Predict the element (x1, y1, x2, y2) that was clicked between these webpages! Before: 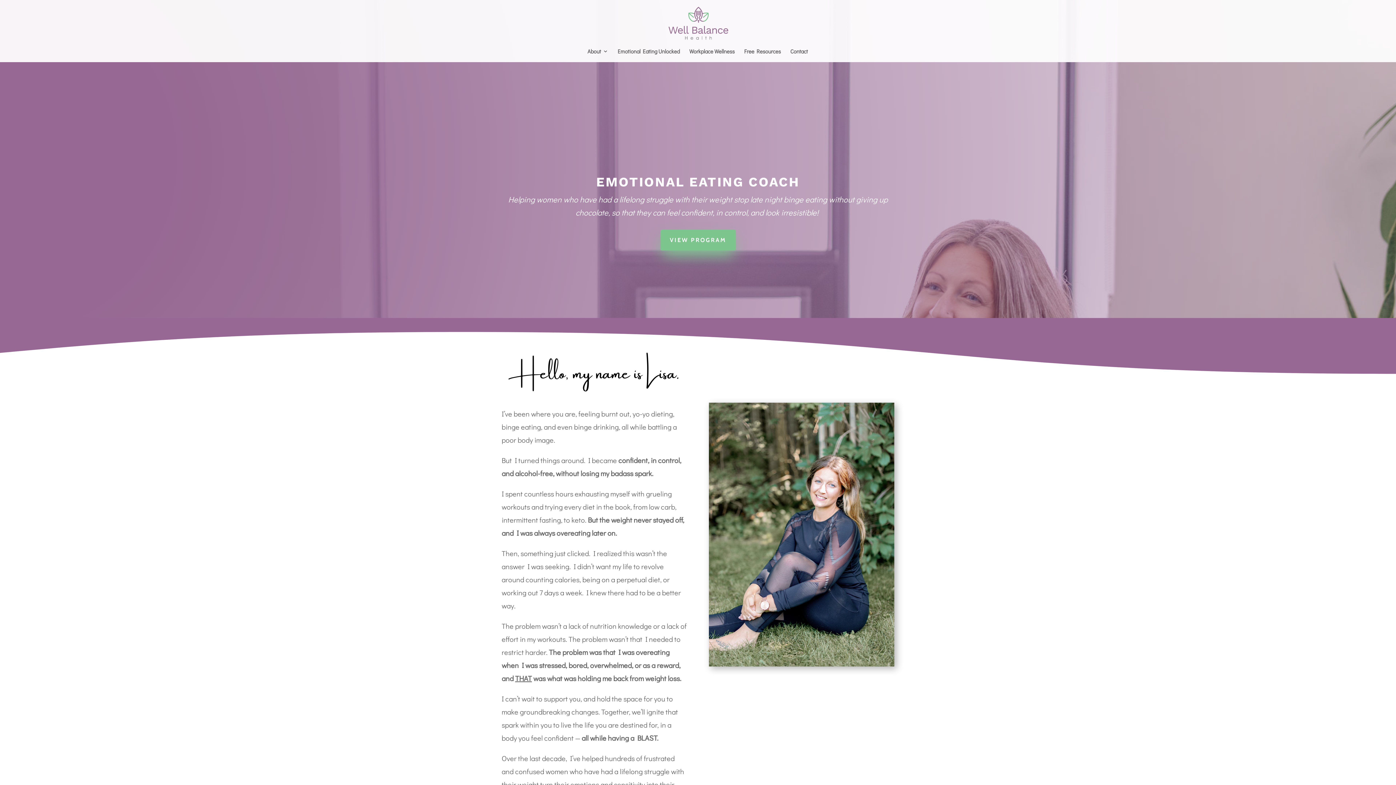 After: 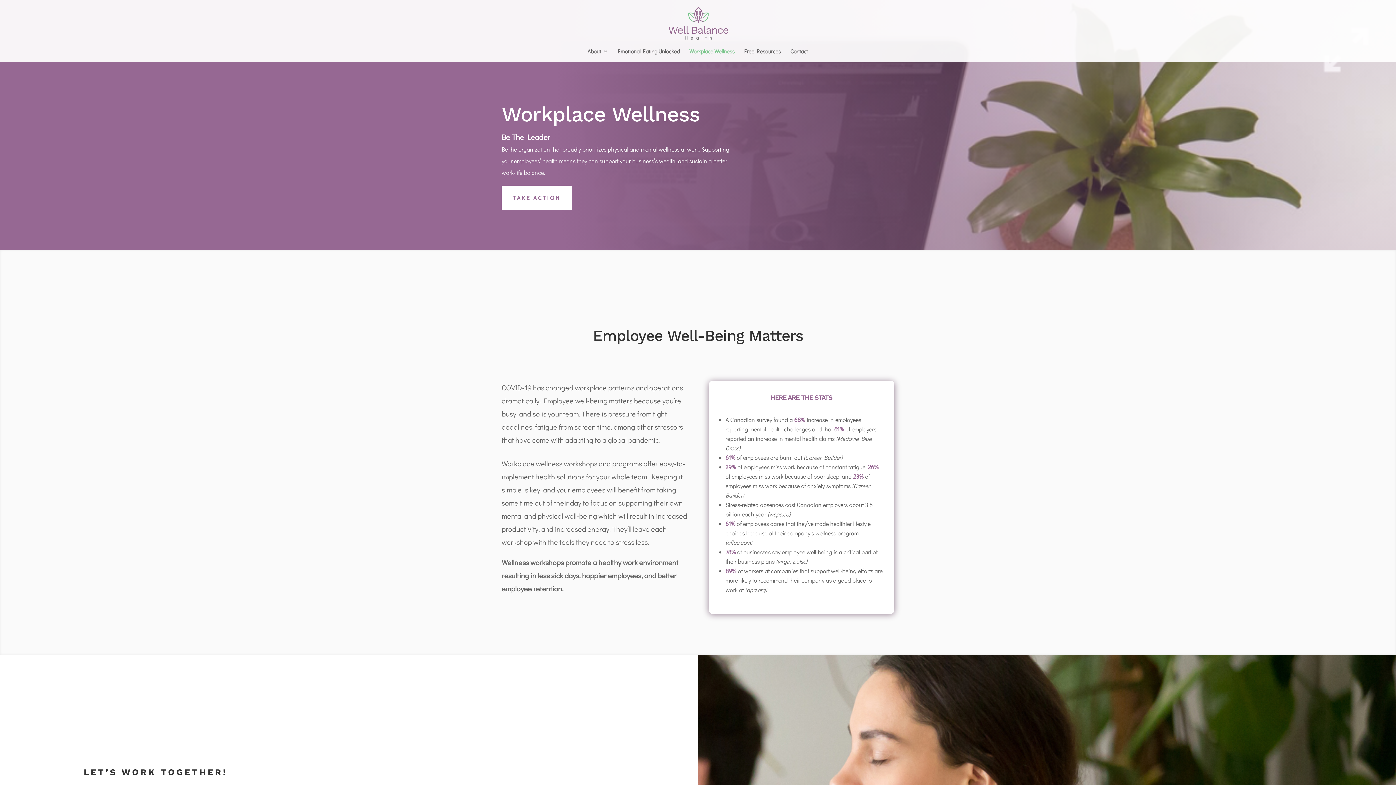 Action: bbox: (689, 48, 734, 62) label: Workplace Wellness